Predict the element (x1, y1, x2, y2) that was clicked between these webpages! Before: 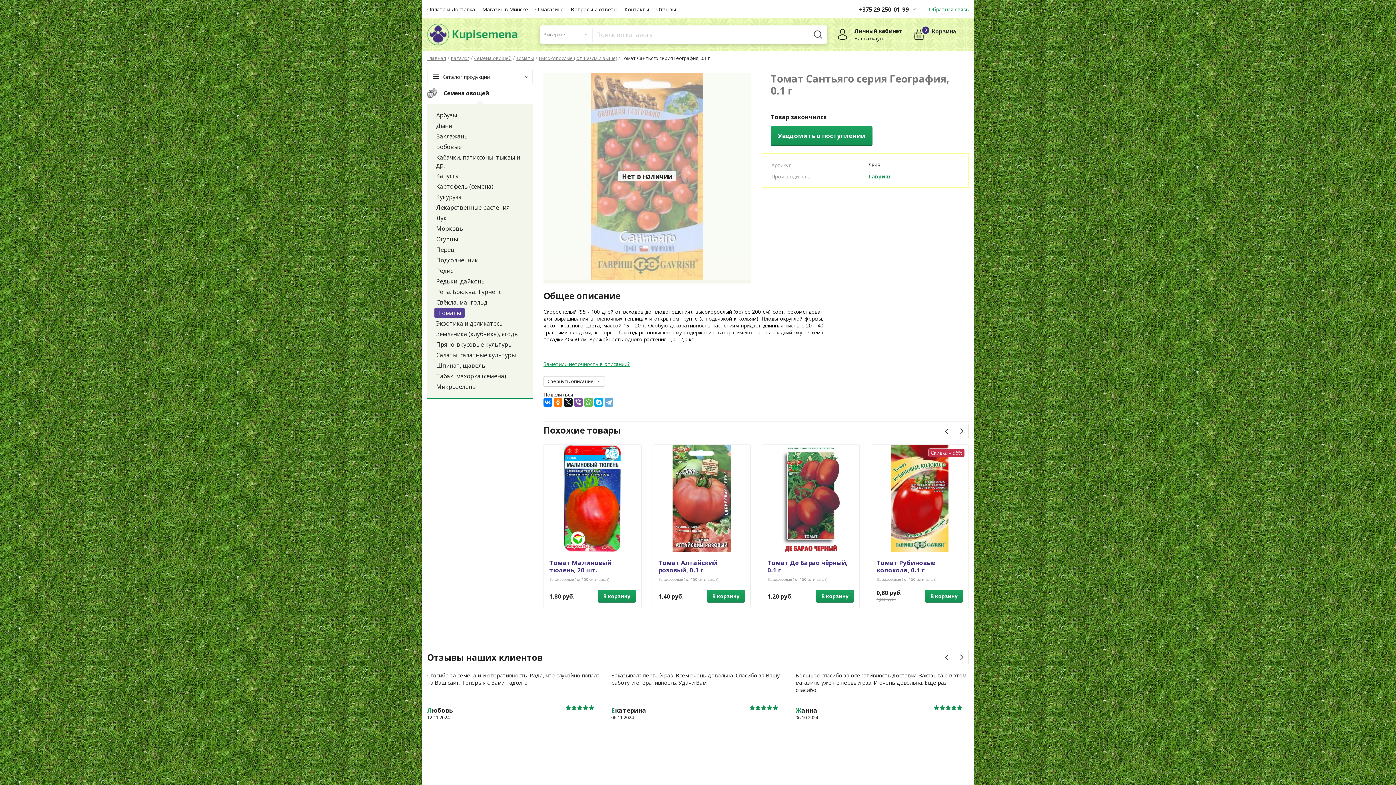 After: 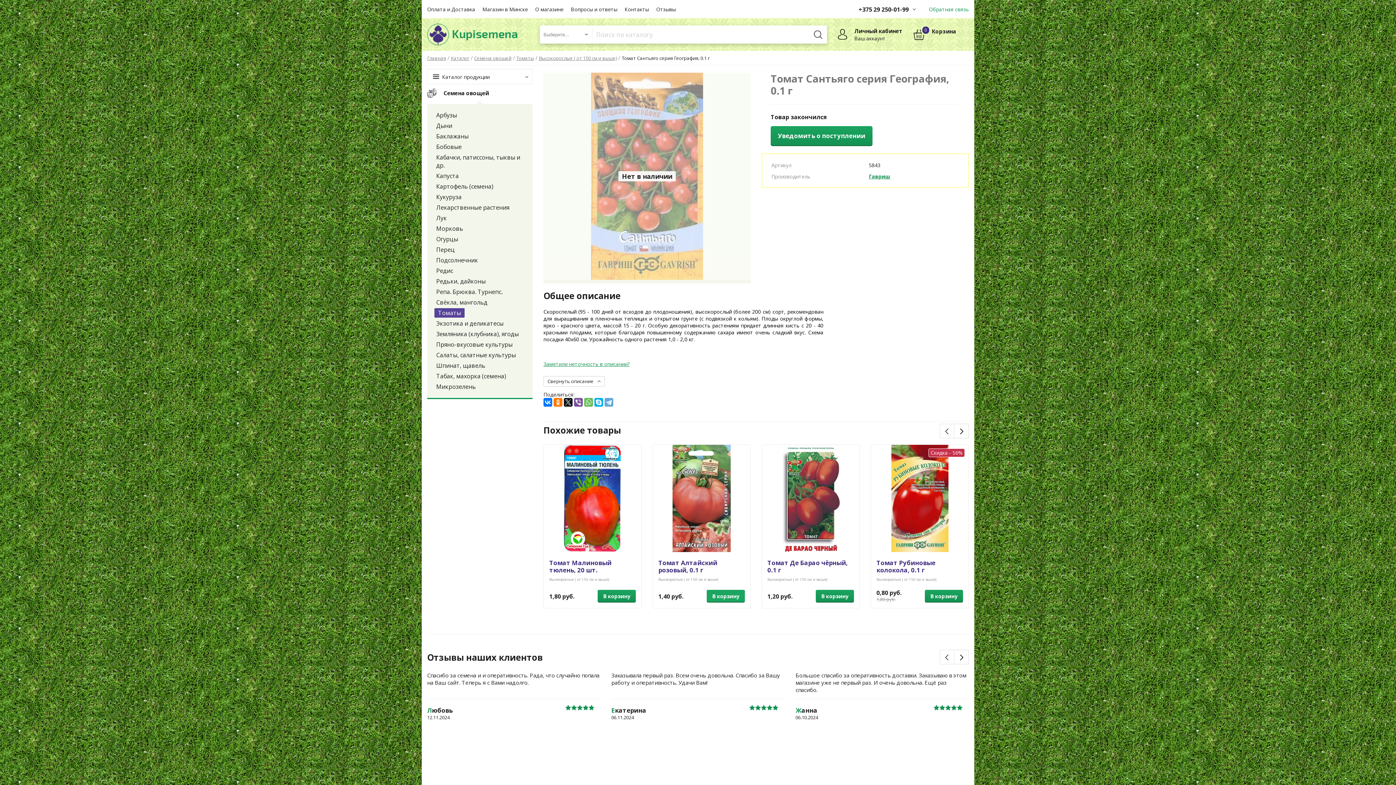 Action: bbox: (706, 590, 745, 602) label: В корзину